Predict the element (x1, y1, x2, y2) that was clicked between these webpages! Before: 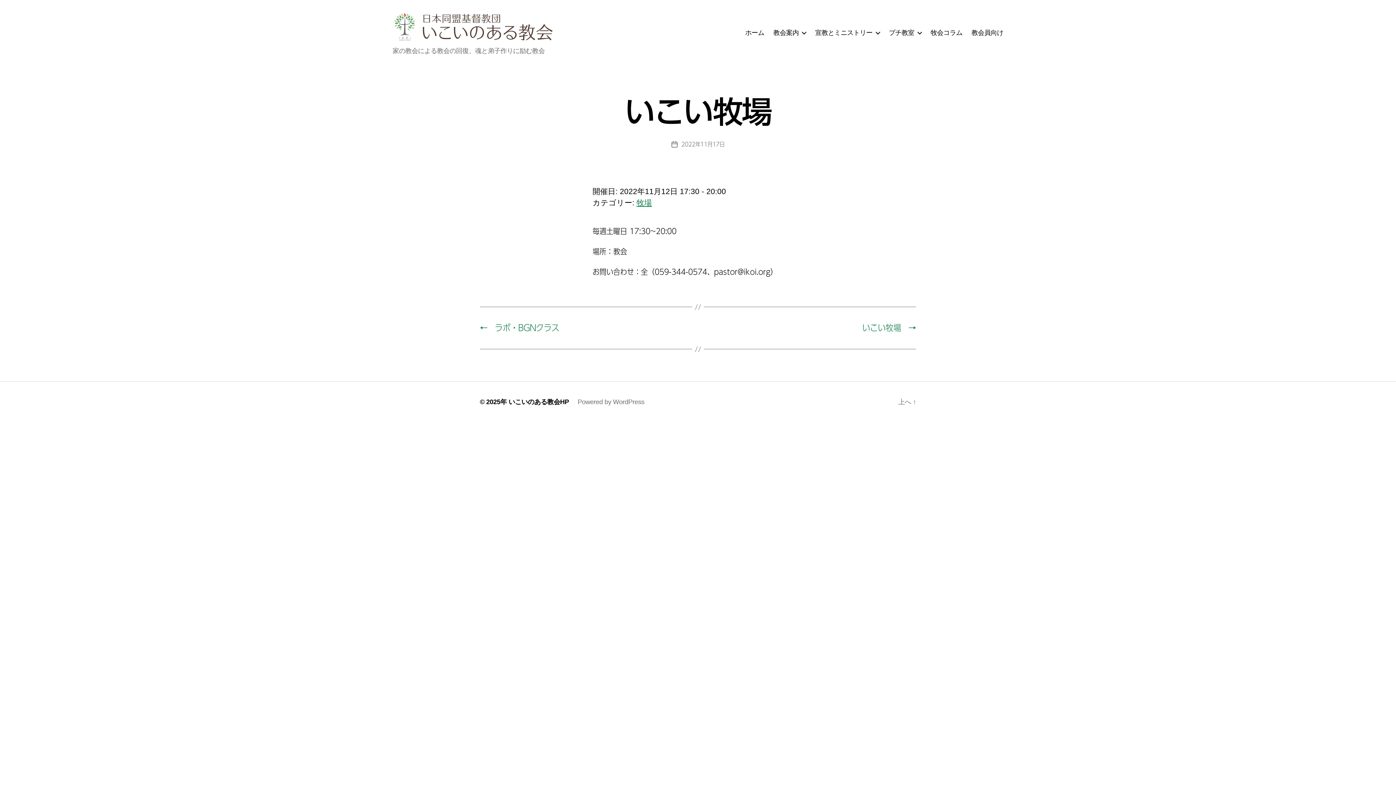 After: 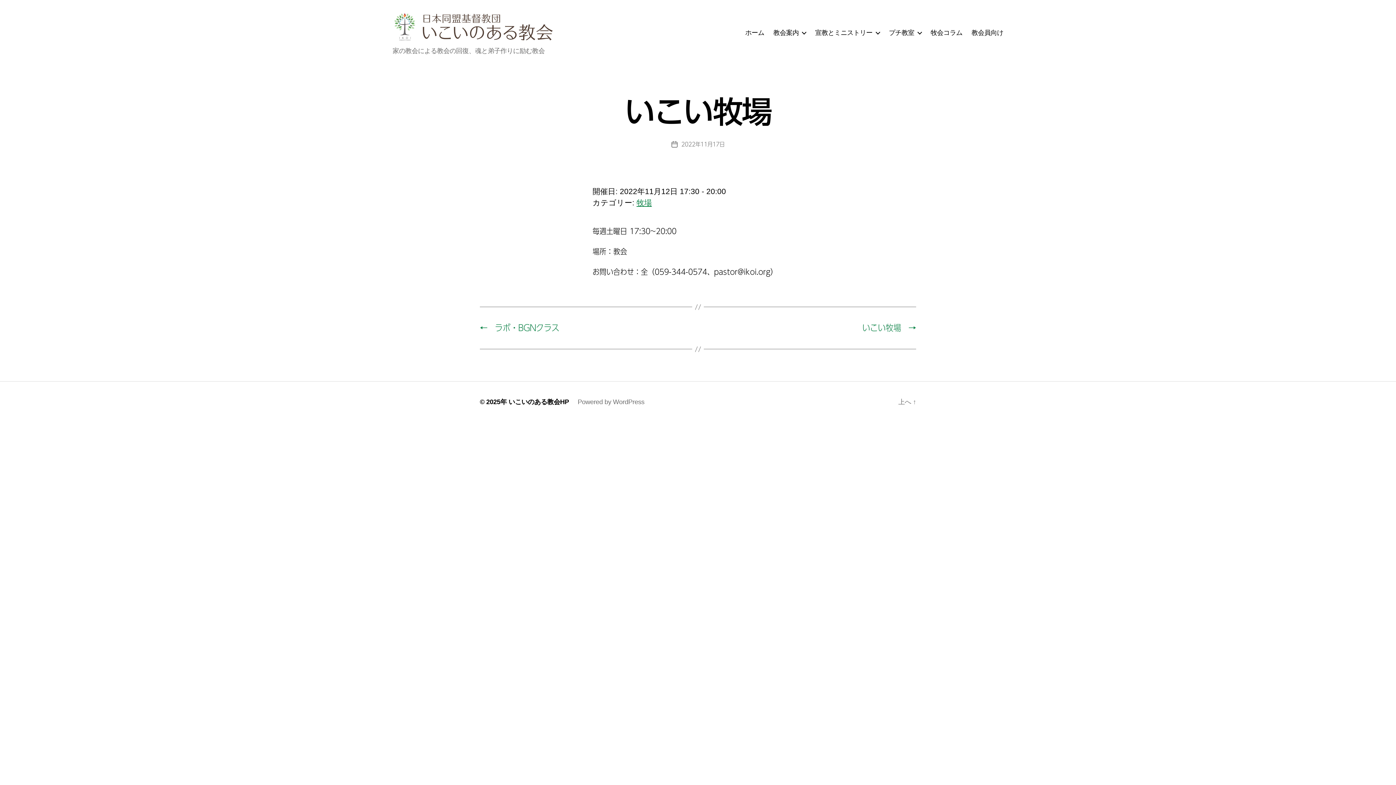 Action: bbox: (681, 141, 724, 147) label: 2022年11月17日